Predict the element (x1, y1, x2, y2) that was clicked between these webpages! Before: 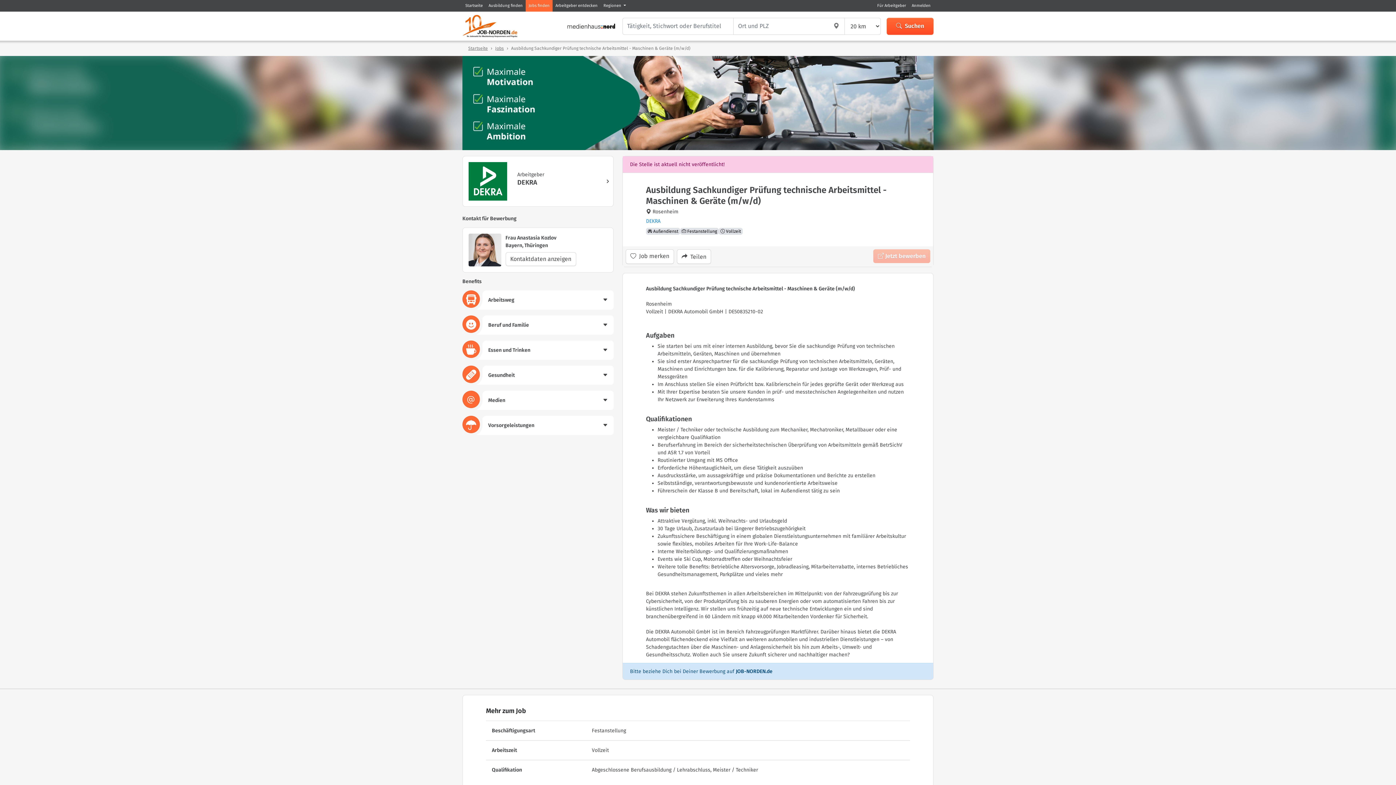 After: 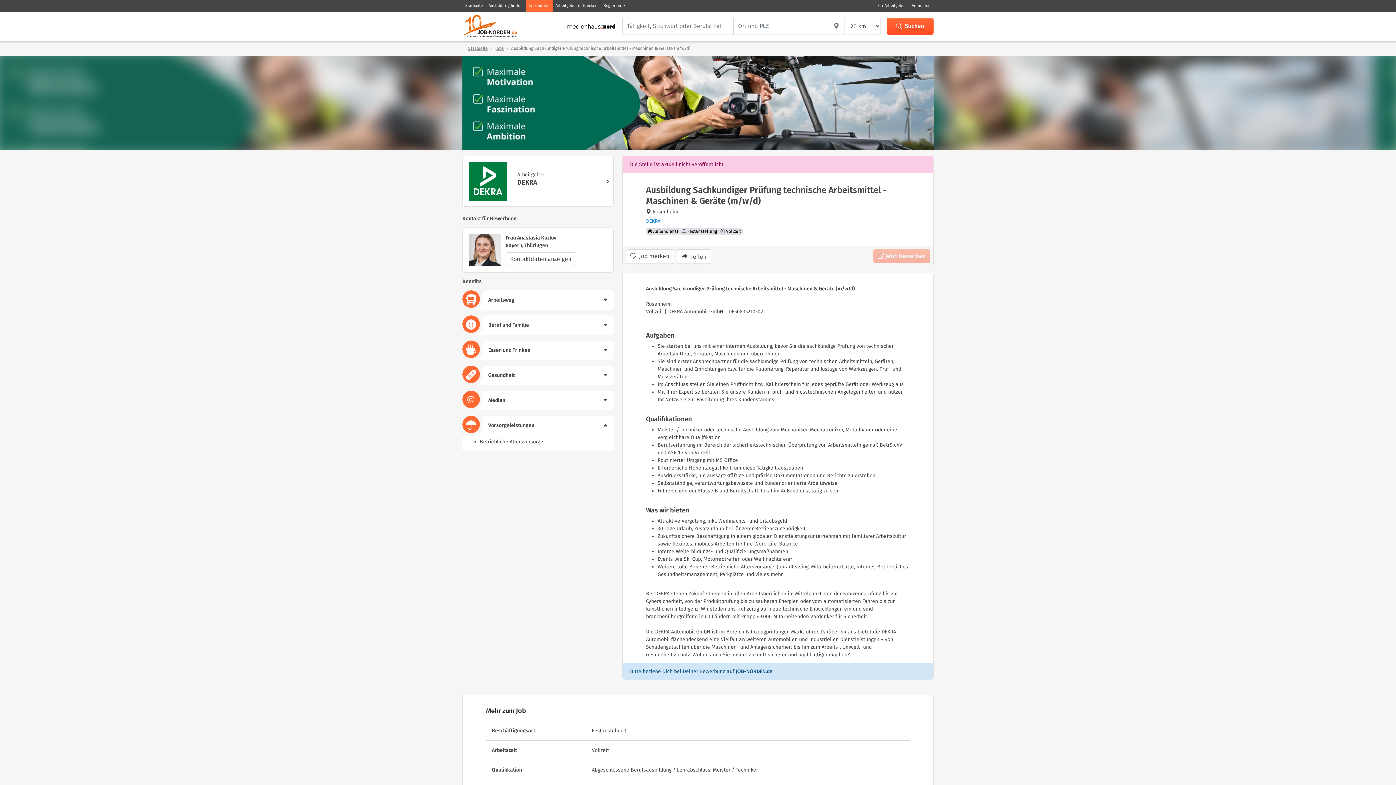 Action: bbox: (462, 415, 613, 435) label: Vorsorgeleistungen